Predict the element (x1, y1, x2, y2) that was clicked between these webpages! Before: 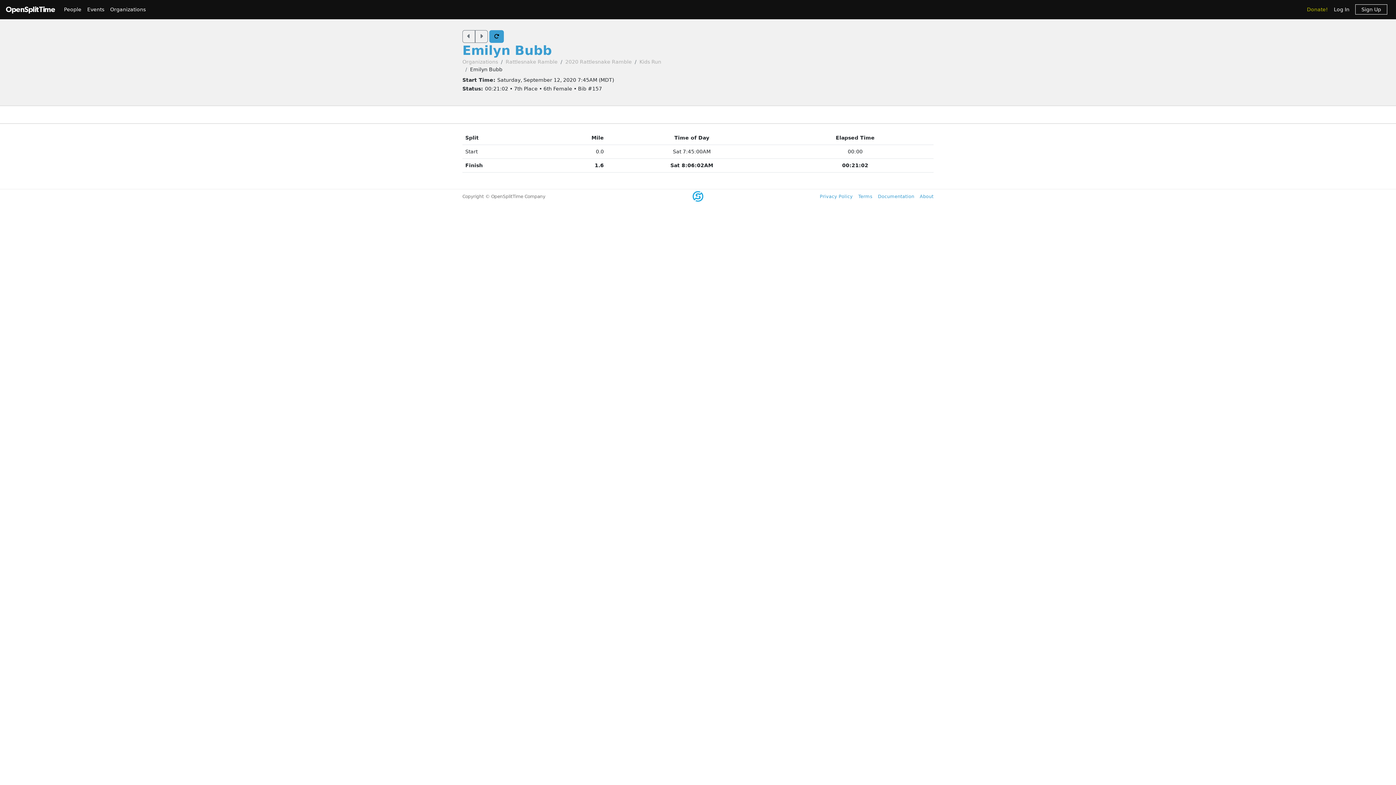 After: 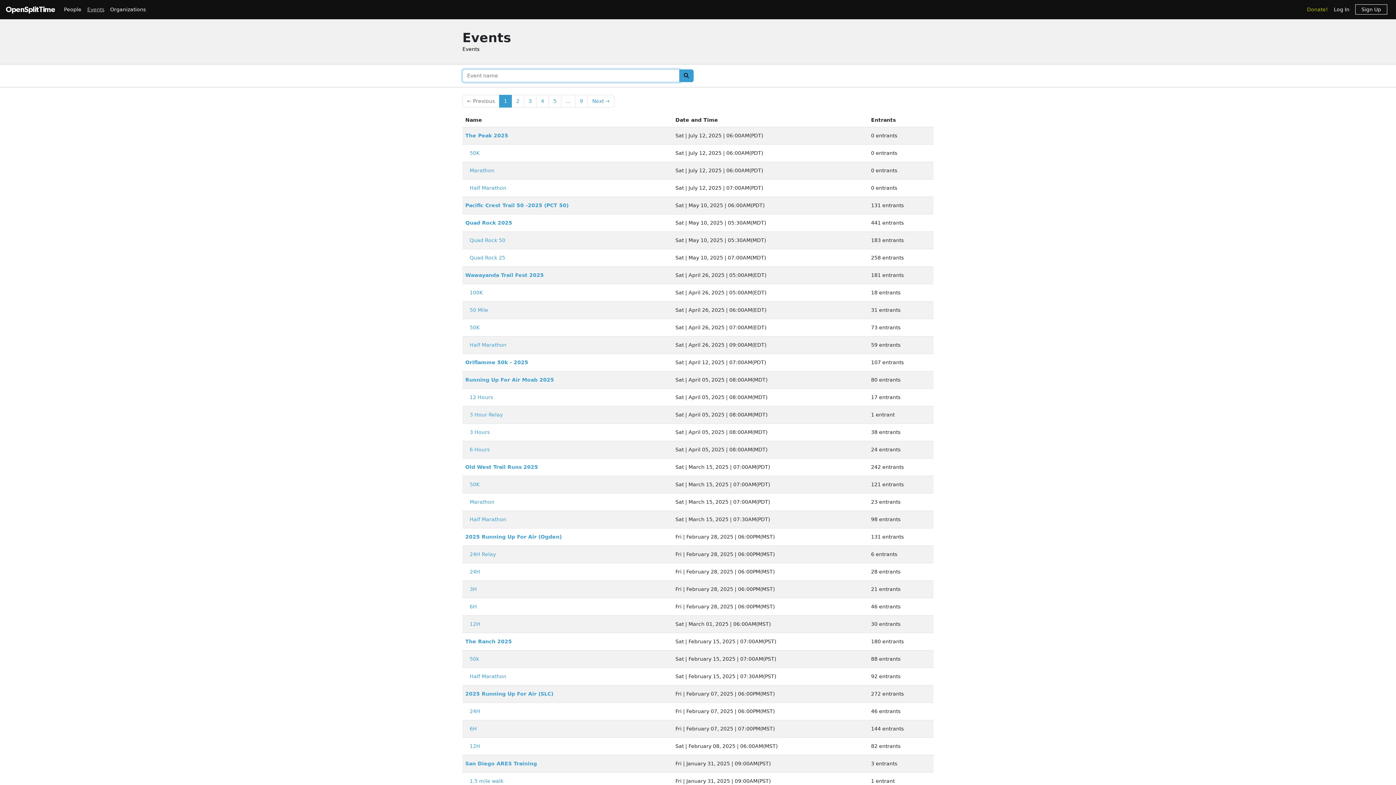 Action: label: Events bbox: (84, 2, 107, 16)